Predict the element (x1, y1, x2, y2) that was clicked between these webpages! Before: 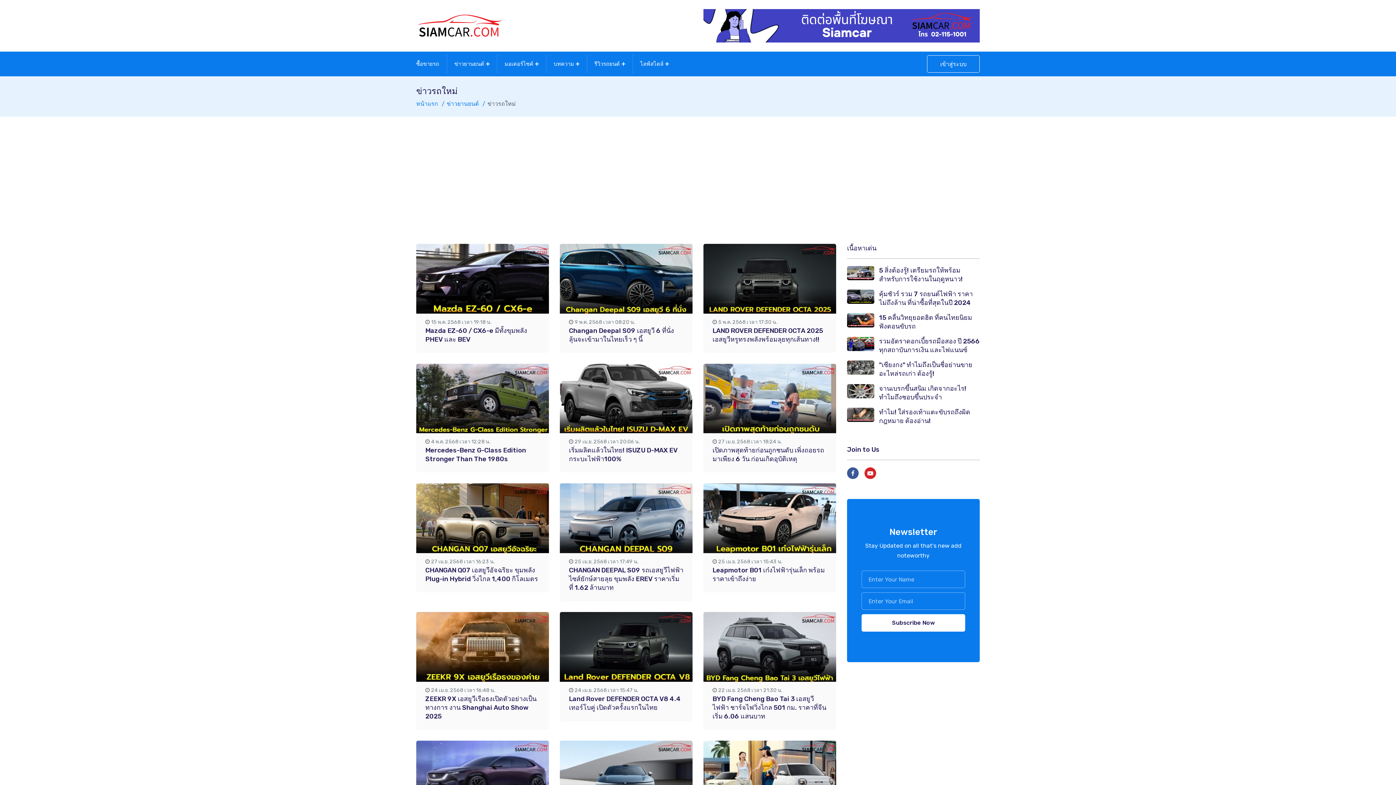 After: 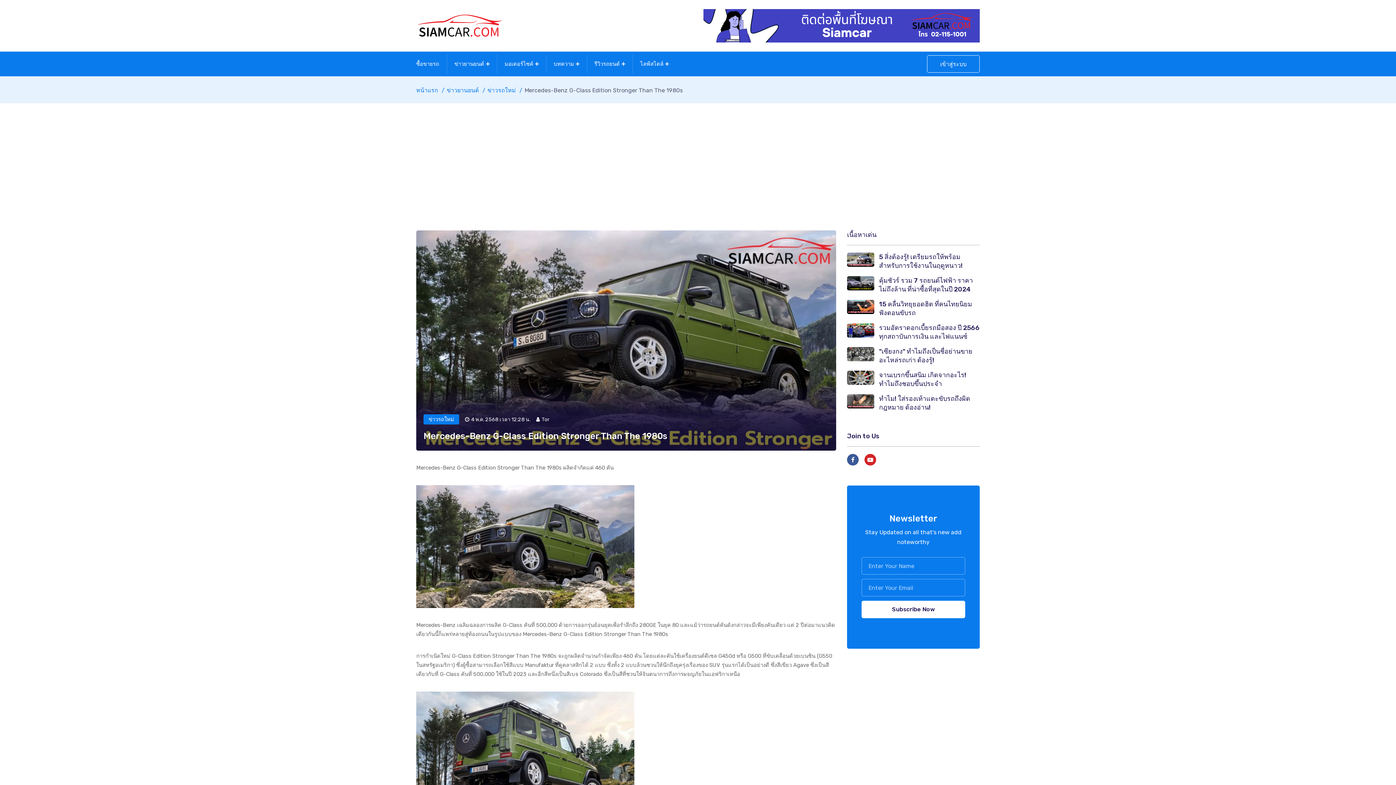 Action: bbox: (416, 394, 549, 401)